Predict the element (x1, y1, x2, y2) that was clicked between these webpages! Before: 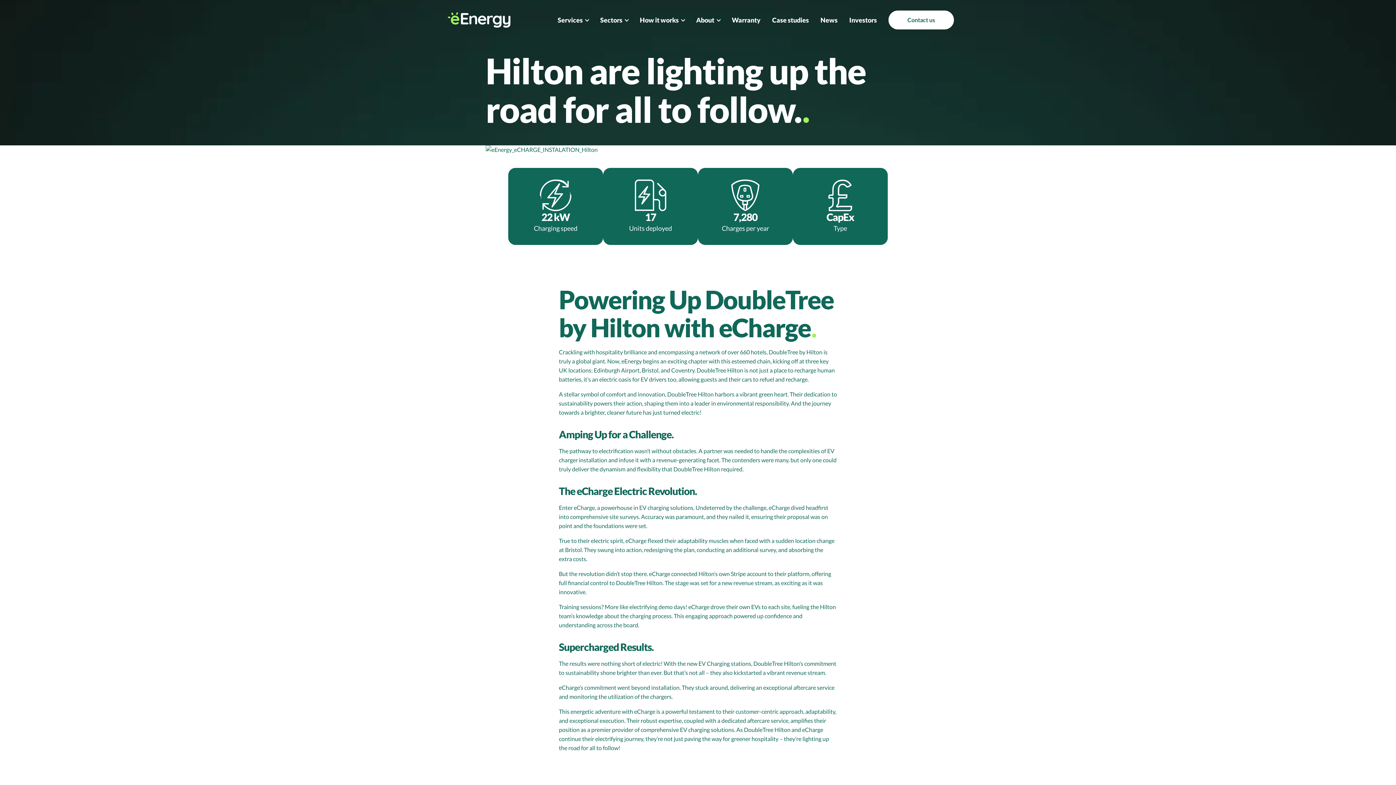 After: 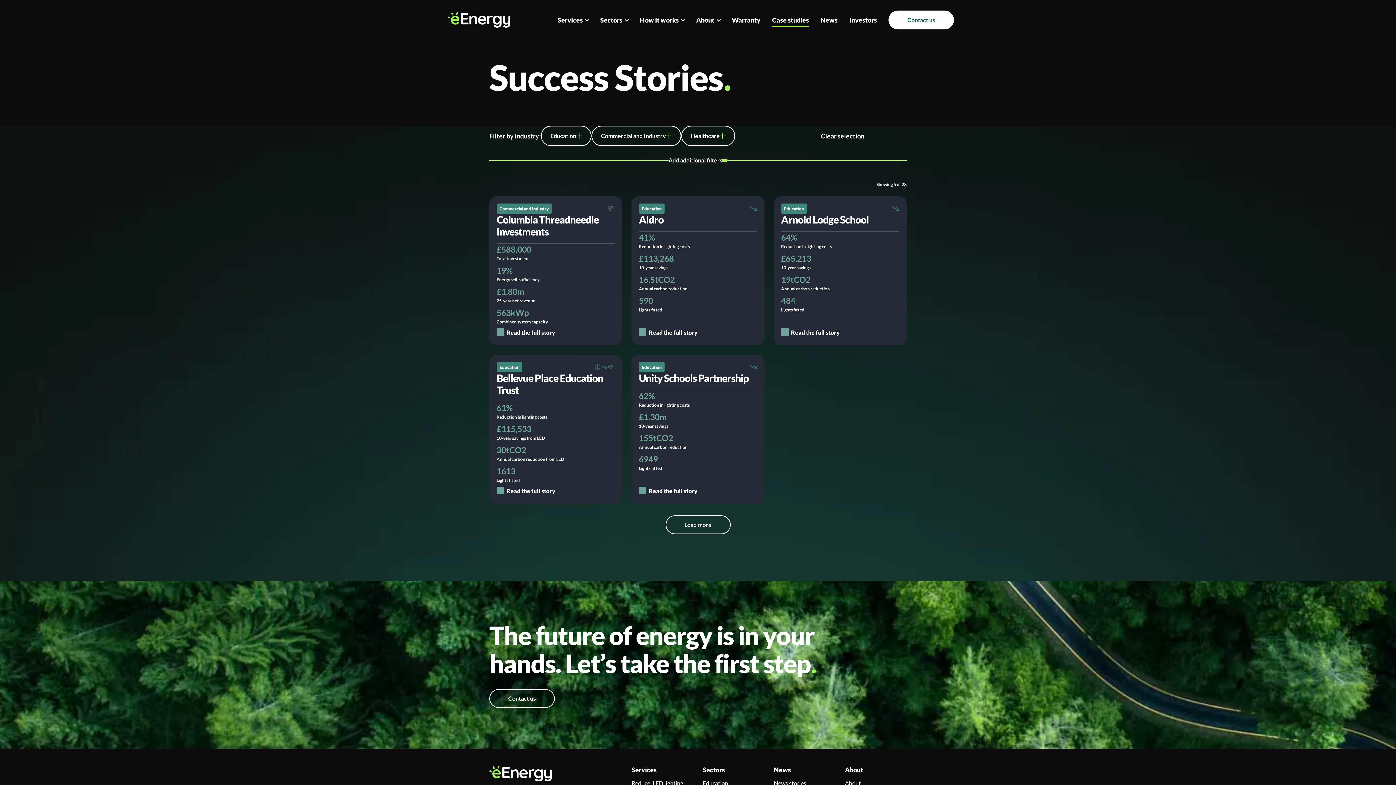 Action: bbox: (772, 0, 809, 39) label: Case studies